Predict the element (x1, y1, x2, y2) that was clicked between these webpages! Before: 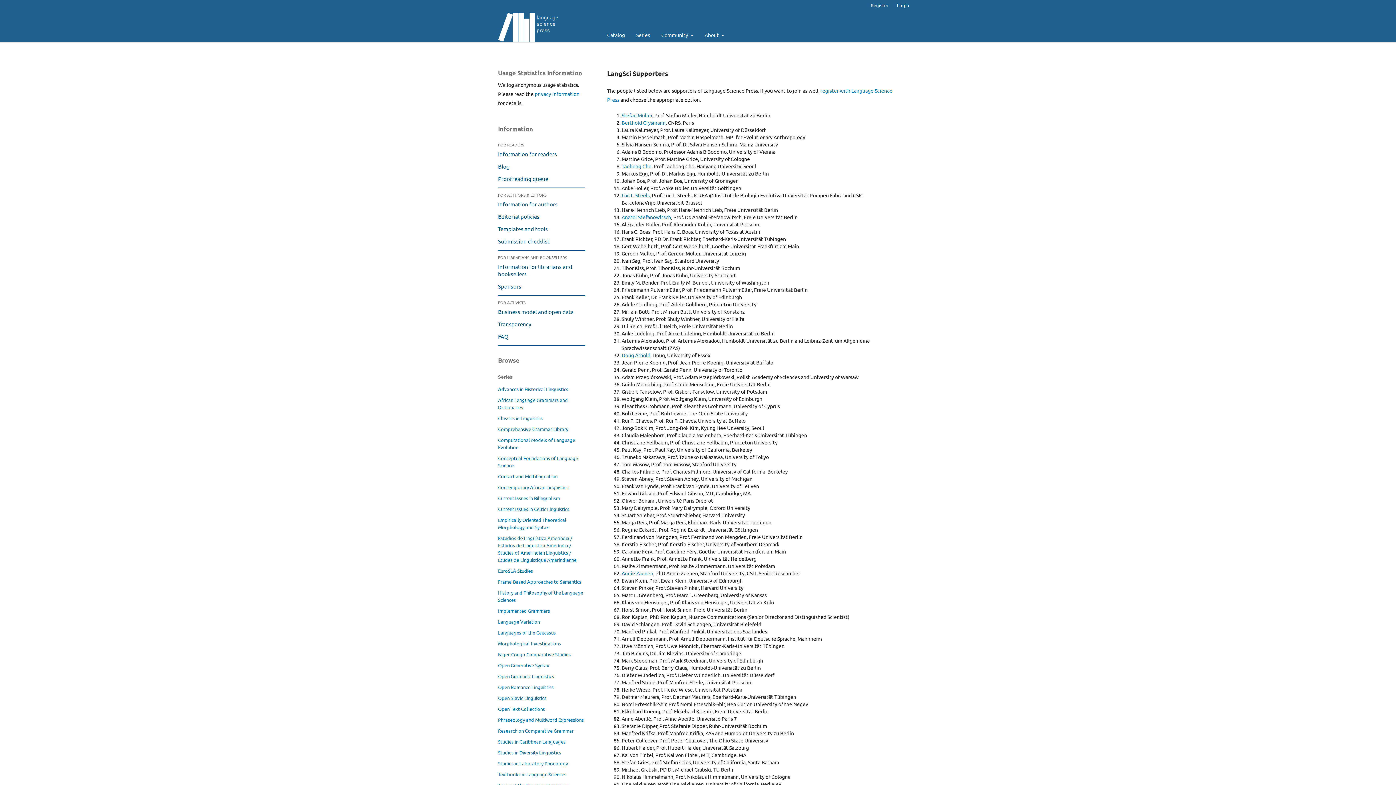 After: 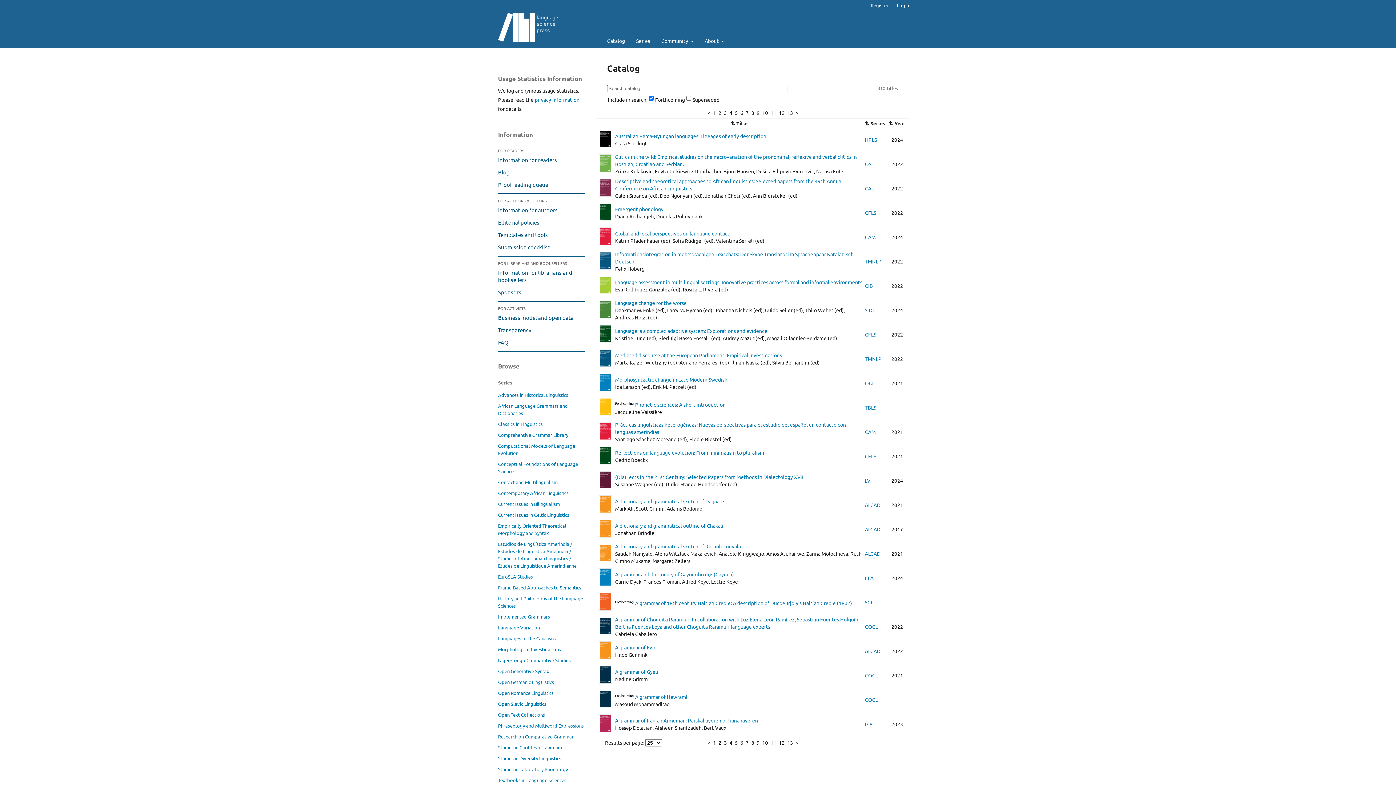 Action: bbox: (607, 27, 625, 42) label: Catalog